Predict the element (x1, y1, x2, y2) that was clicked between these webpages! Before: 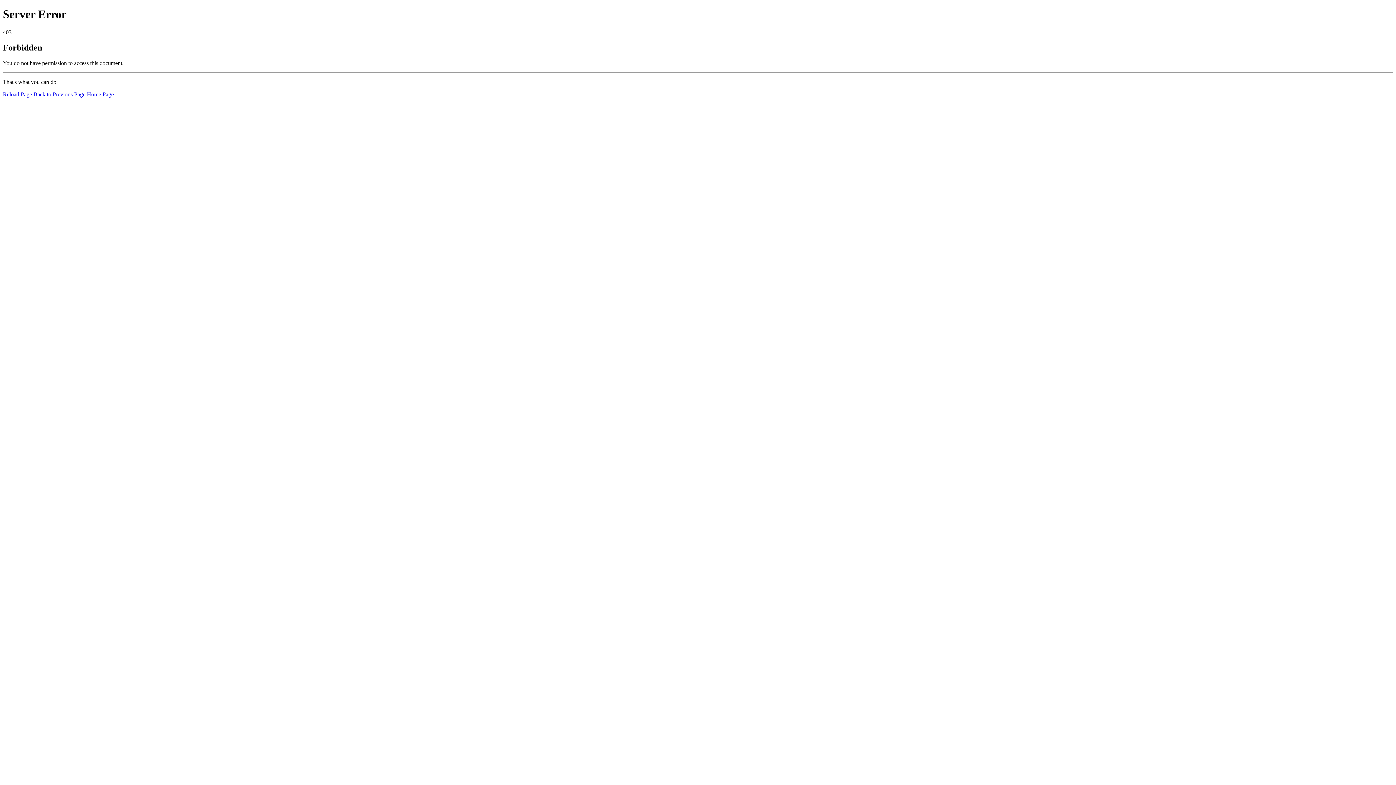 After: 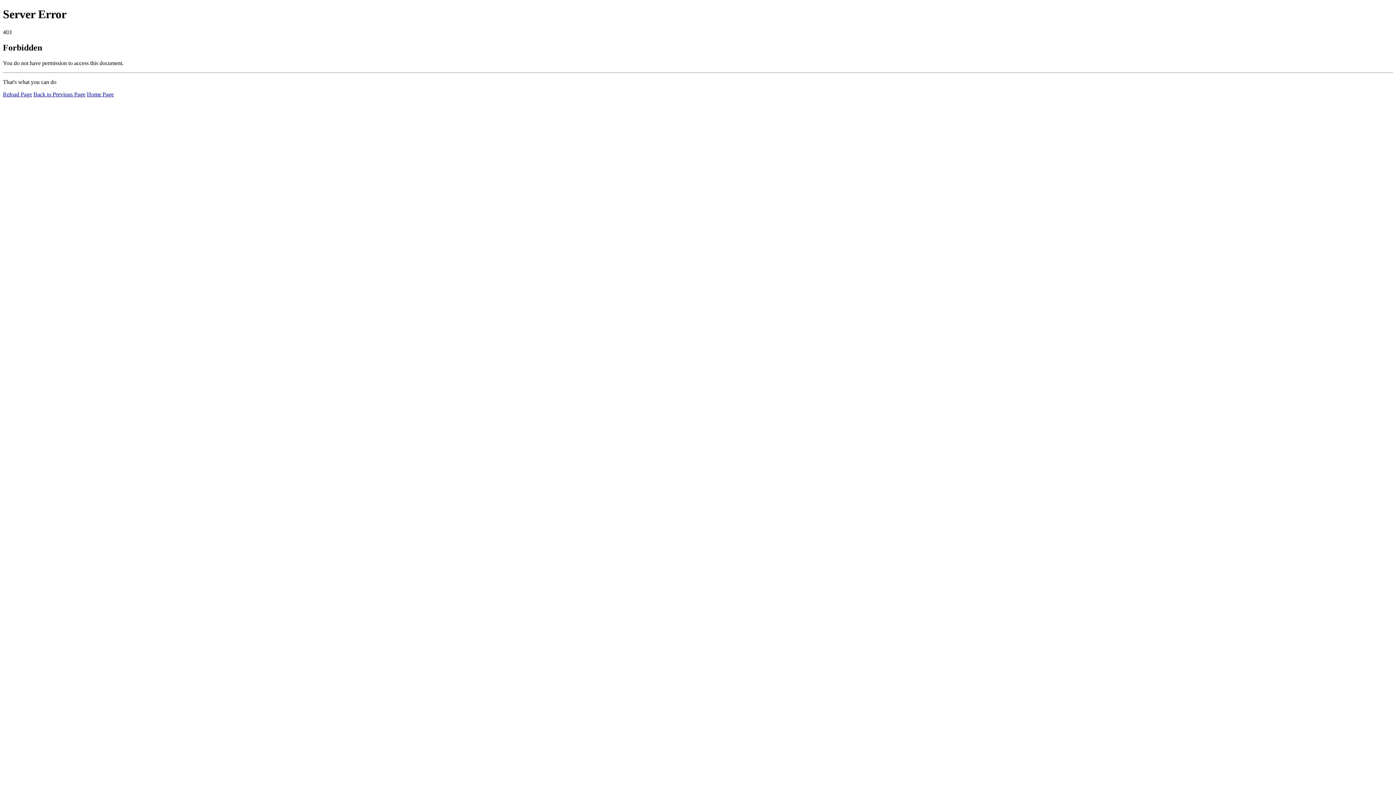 Action: label: Reload Page bbox: (2, 91, 32, 97)